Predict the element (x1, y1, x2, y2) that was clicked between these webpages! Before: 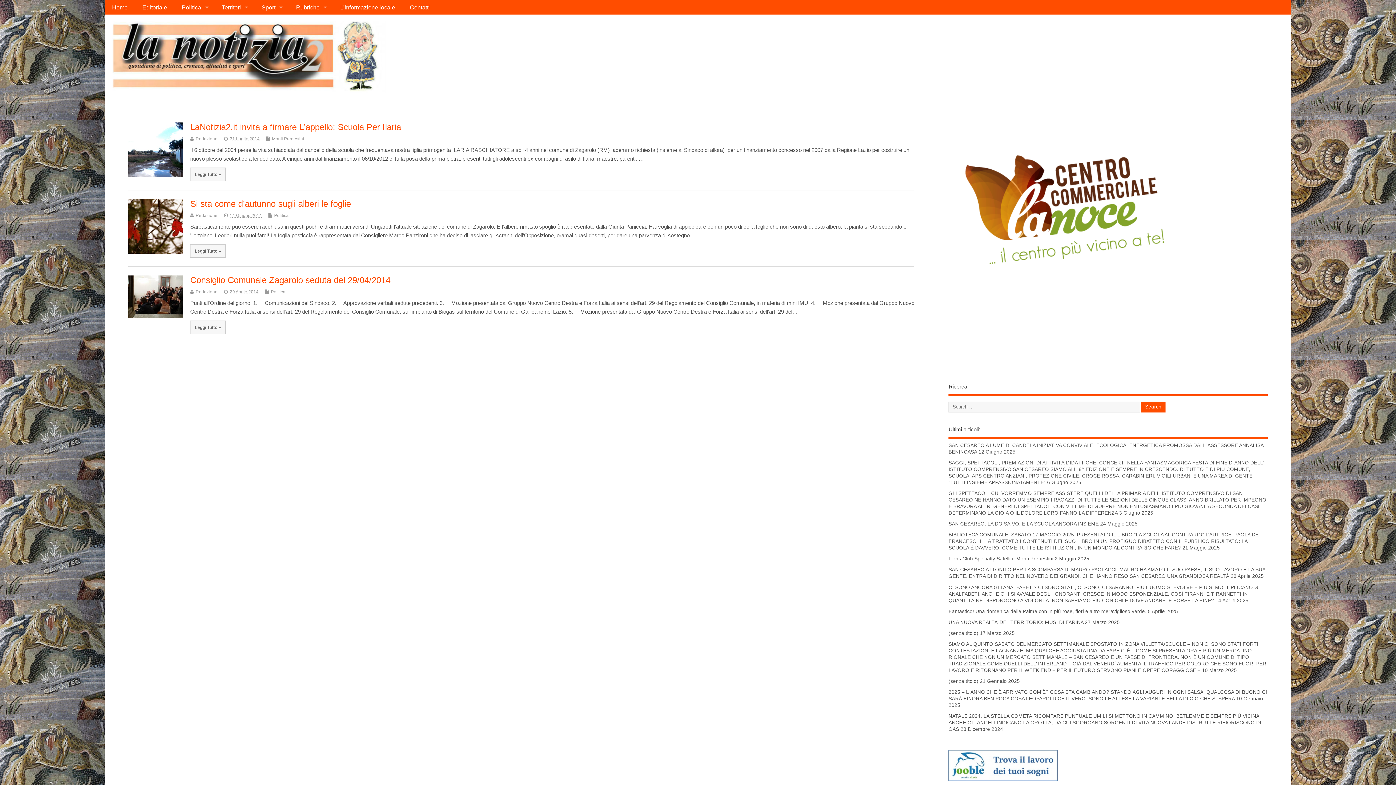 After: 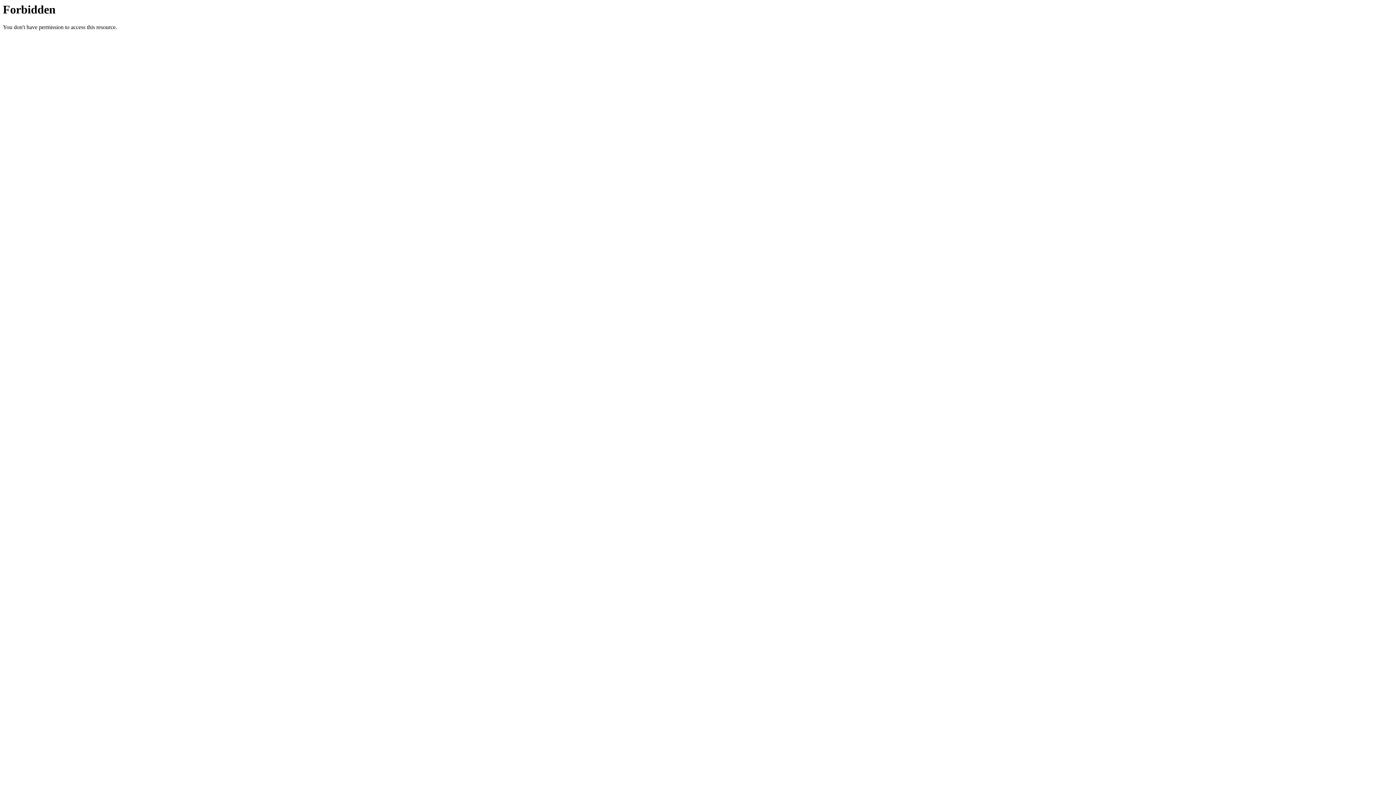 Action: bbox: (948, 294, 1181, 299)